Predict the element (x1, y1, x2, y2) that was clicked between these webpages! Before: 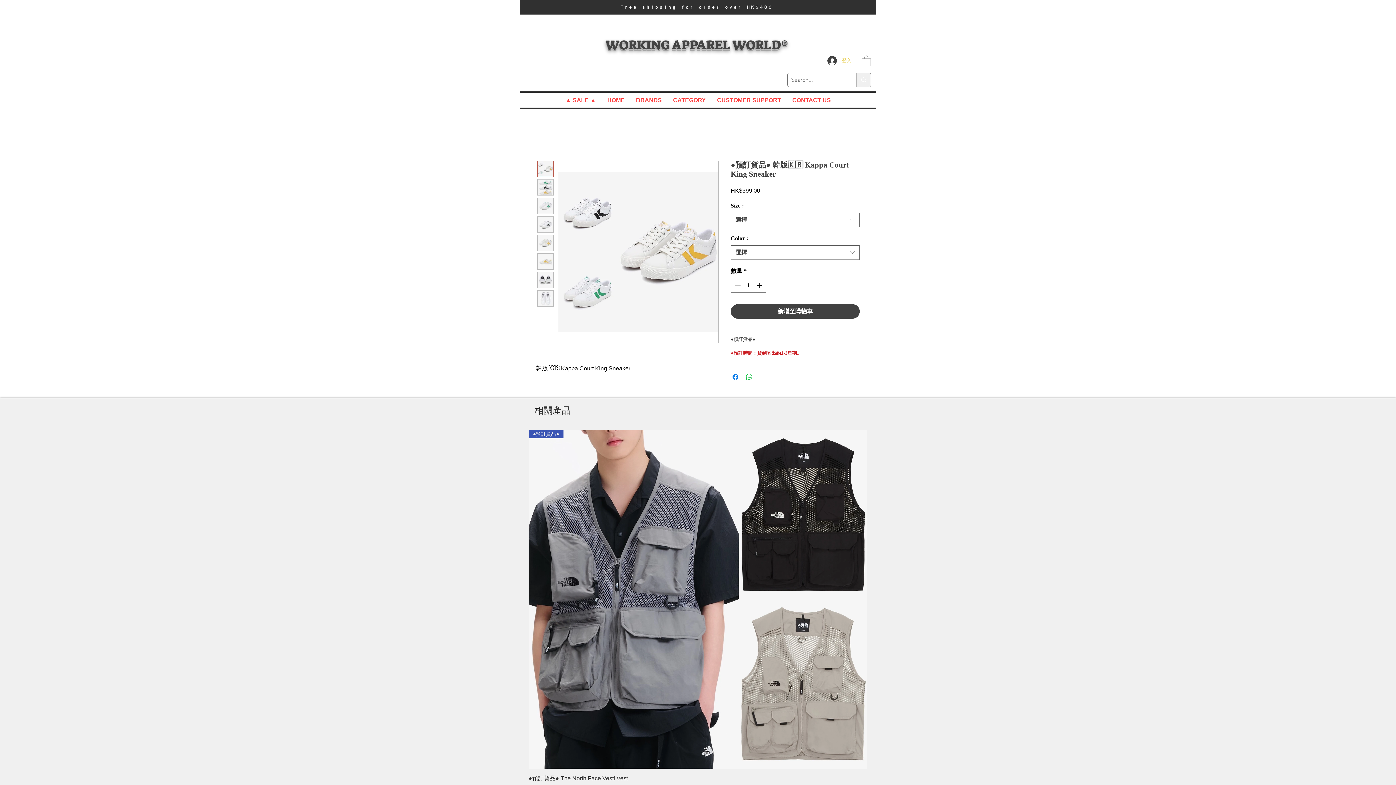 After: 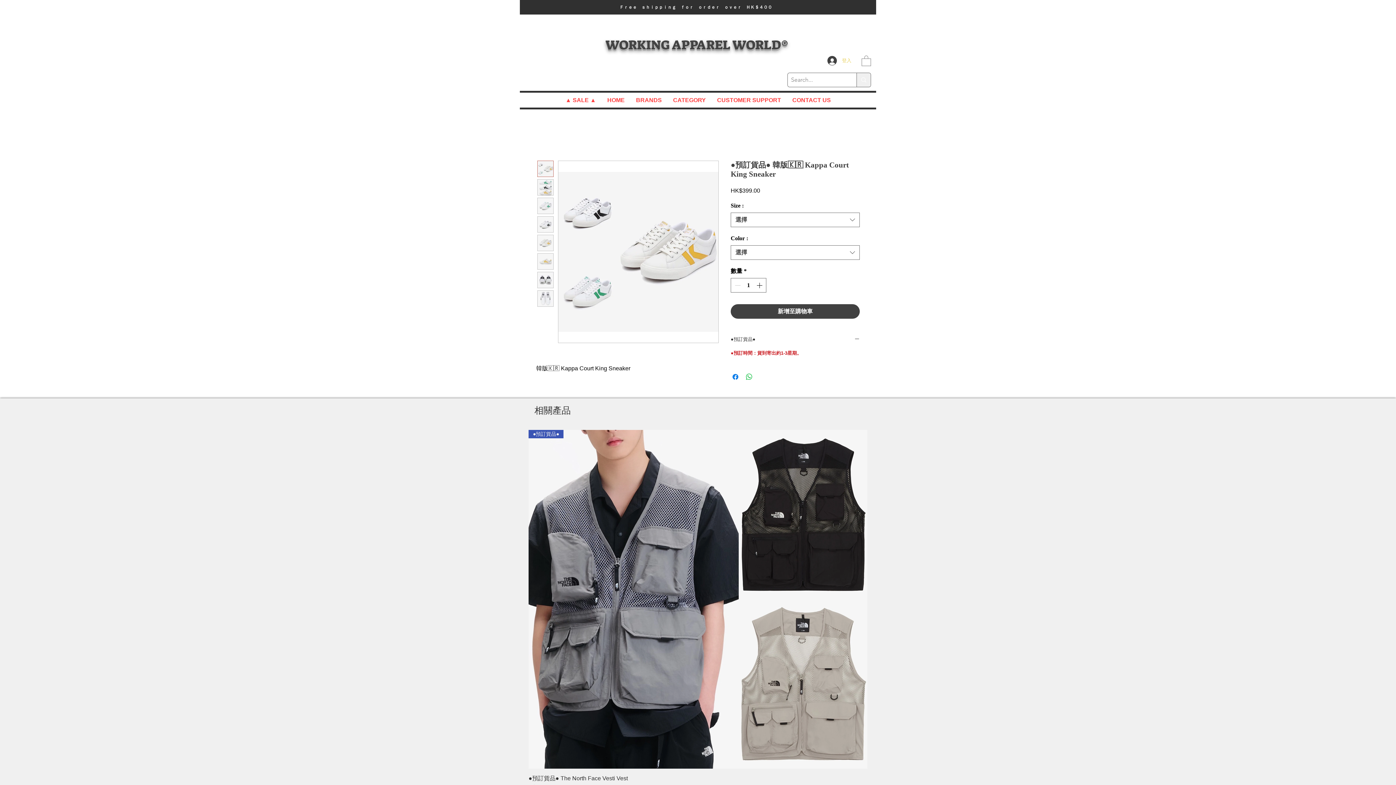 Action: bbox: (537, 216, 553, 232)